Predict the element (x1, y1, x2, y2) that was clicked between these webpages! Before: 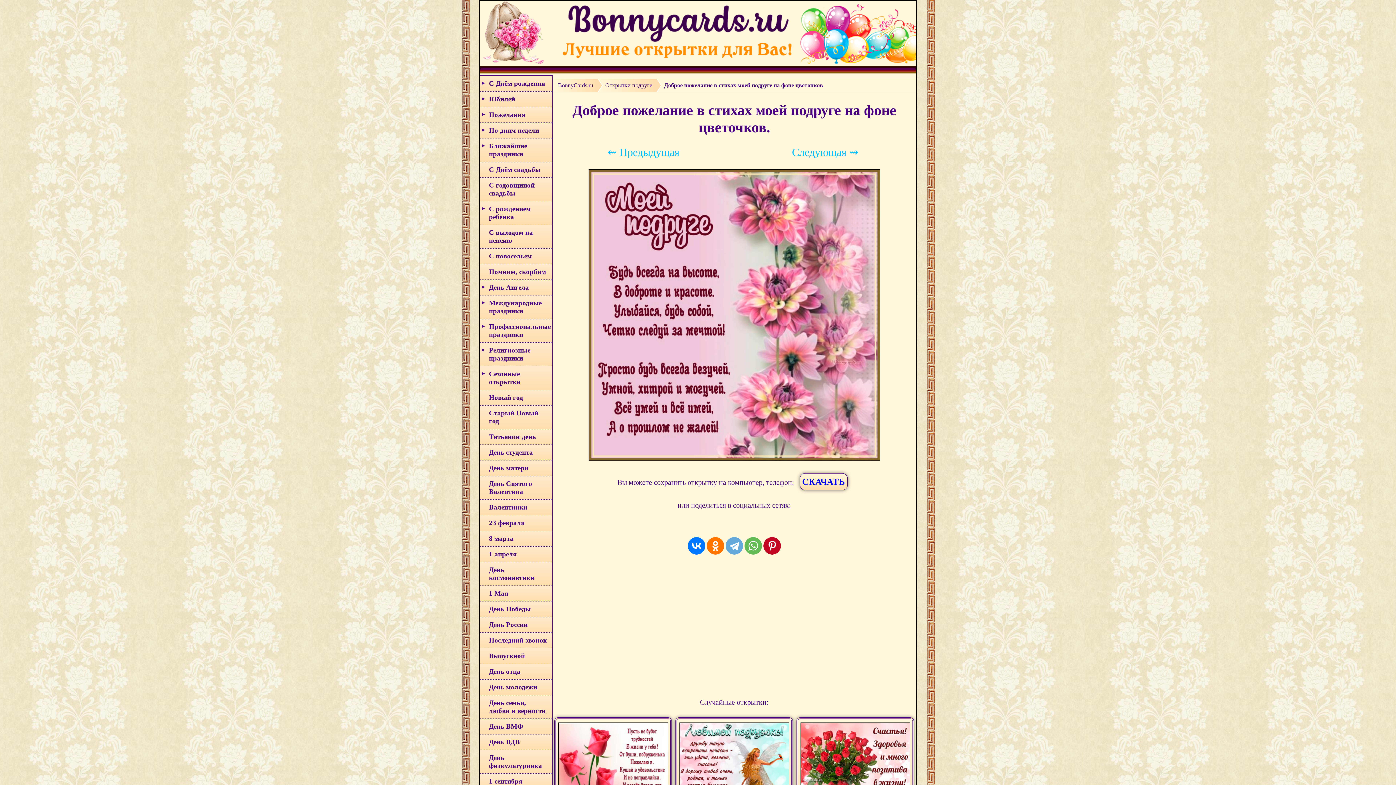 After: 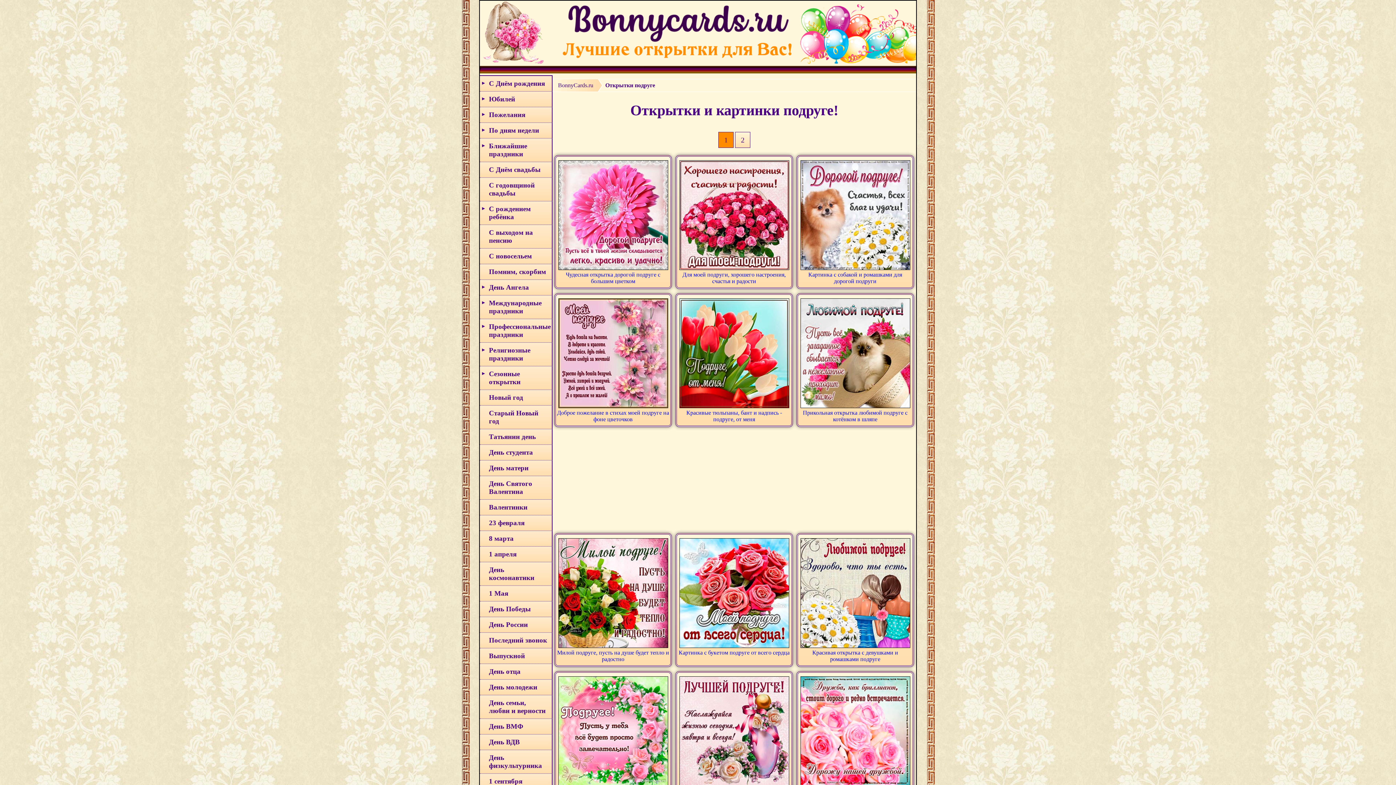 Action: label: Открытки подруге bbox: (596, 79, 655, 91)